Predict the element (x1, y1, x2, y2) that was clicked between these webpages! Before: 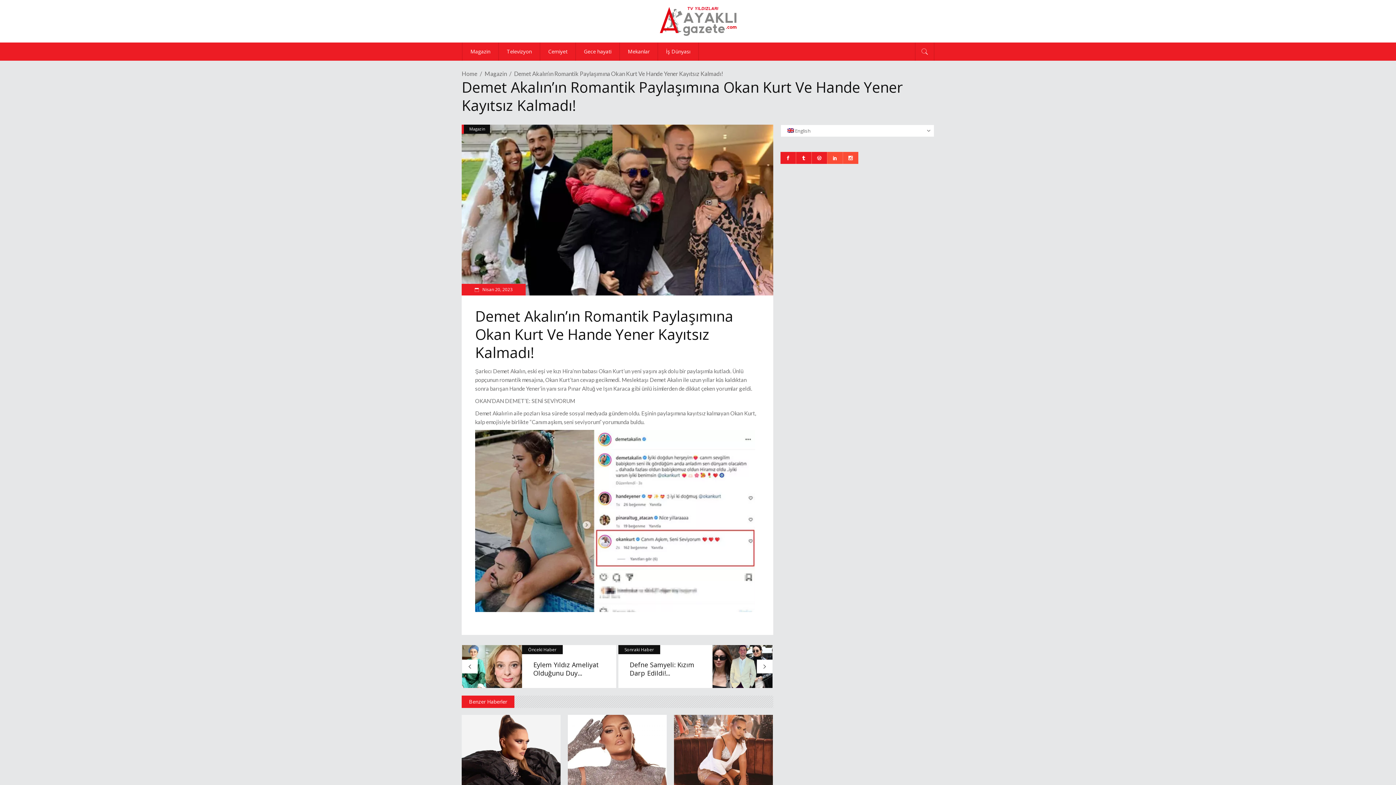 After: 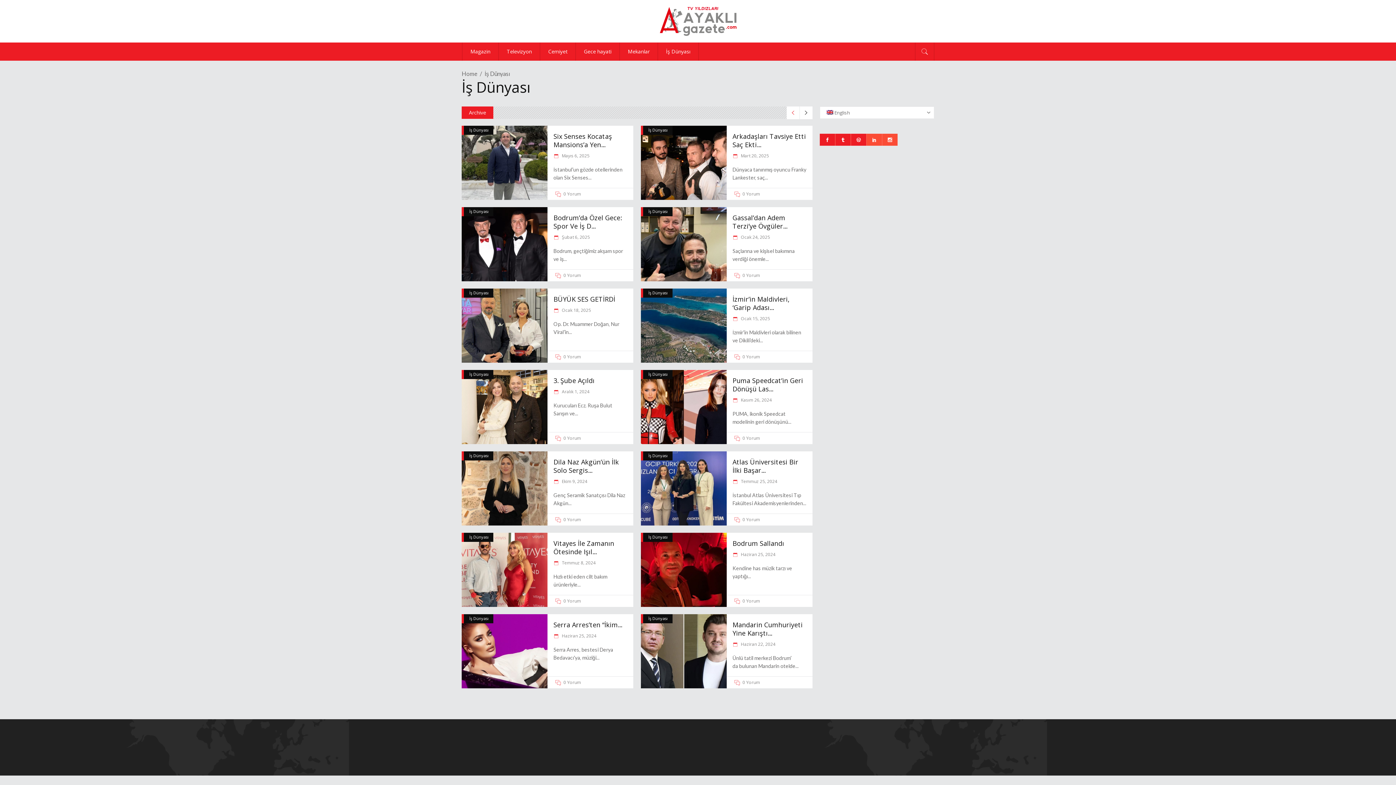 Action: bbox: (657, 42, 698, 60) label: İş Dünyası